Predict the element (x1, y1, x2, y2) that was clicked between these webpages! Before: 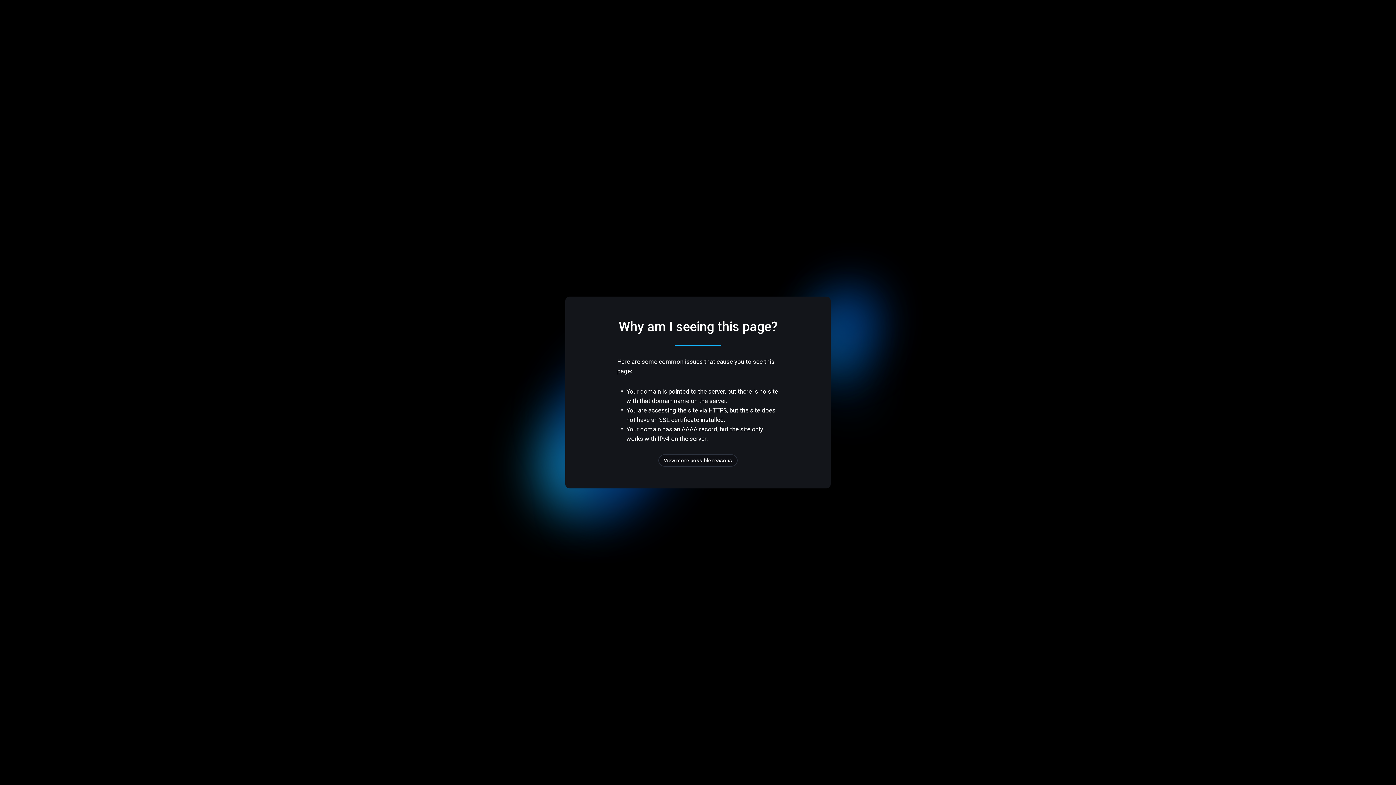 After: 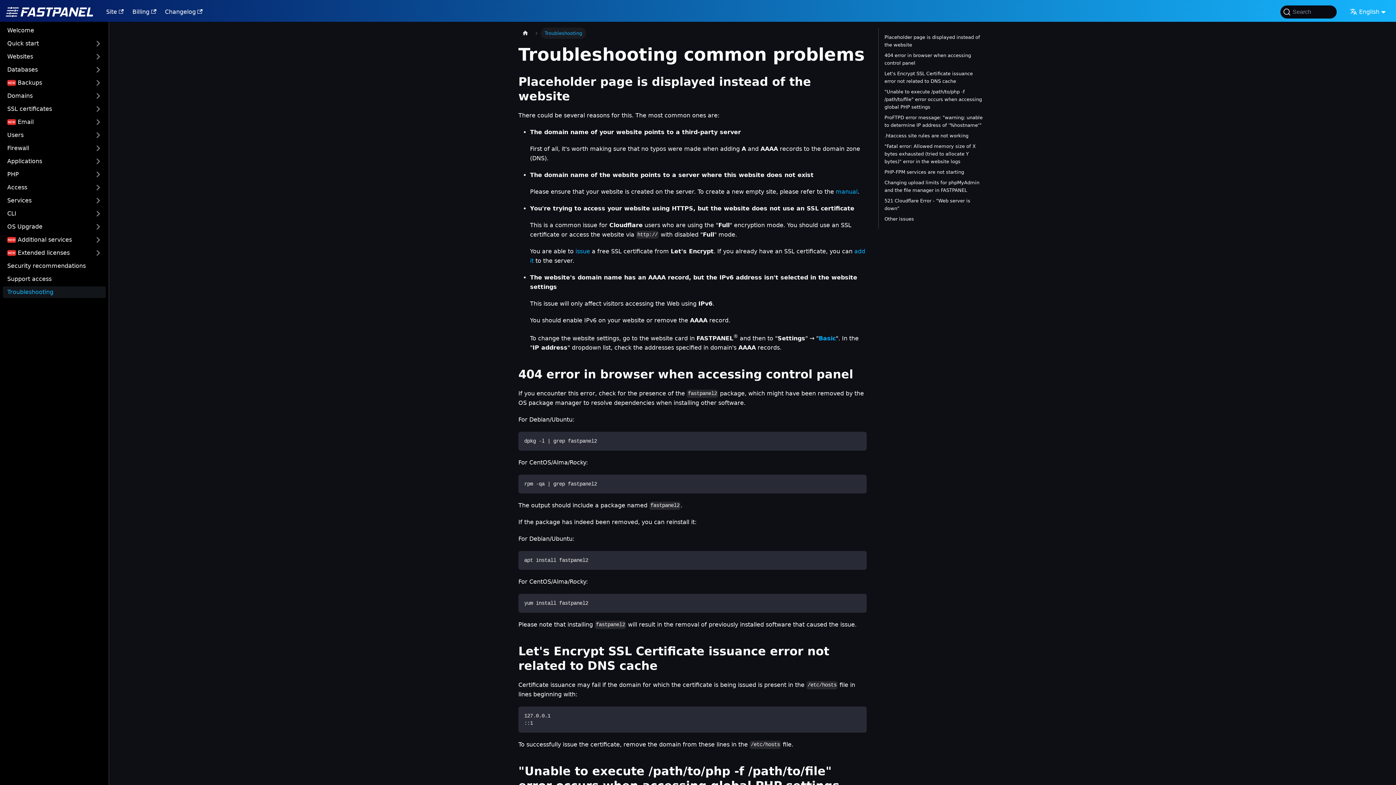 Action: bbox: (658, 454, 737, 466) label: View more possible reasons